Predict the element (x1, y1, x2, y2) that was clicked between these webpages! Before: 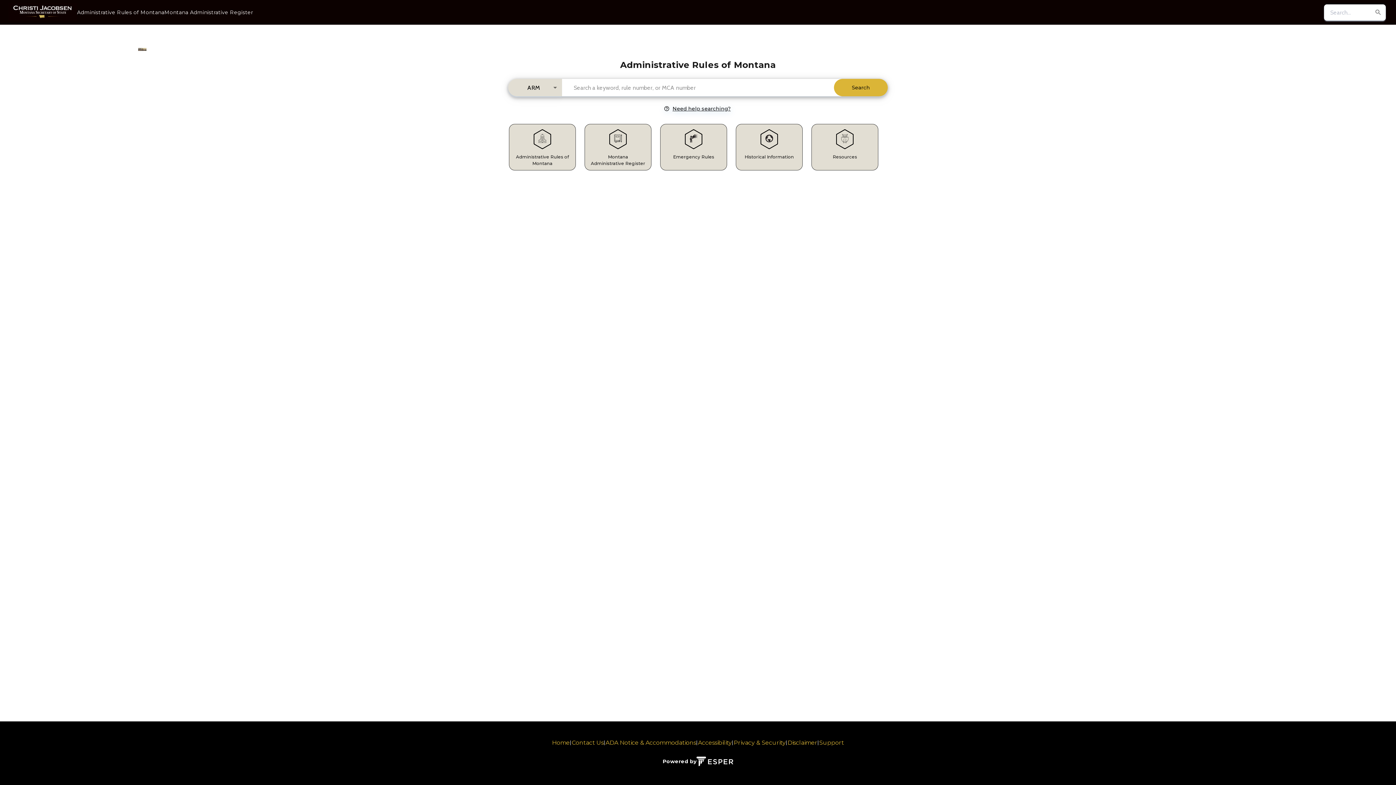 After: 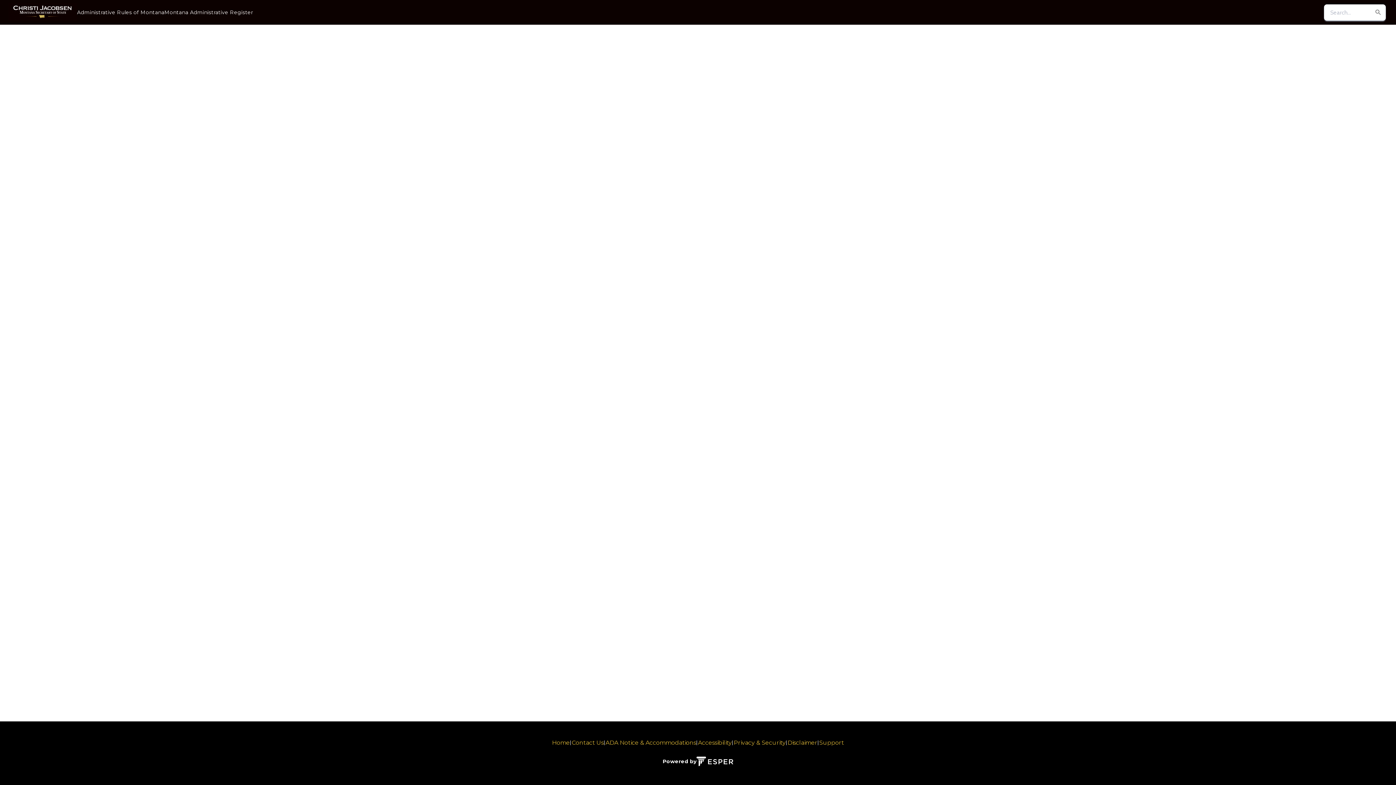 Action: label: Montana Administrative Register bbox: (584, 124, 651, 170)